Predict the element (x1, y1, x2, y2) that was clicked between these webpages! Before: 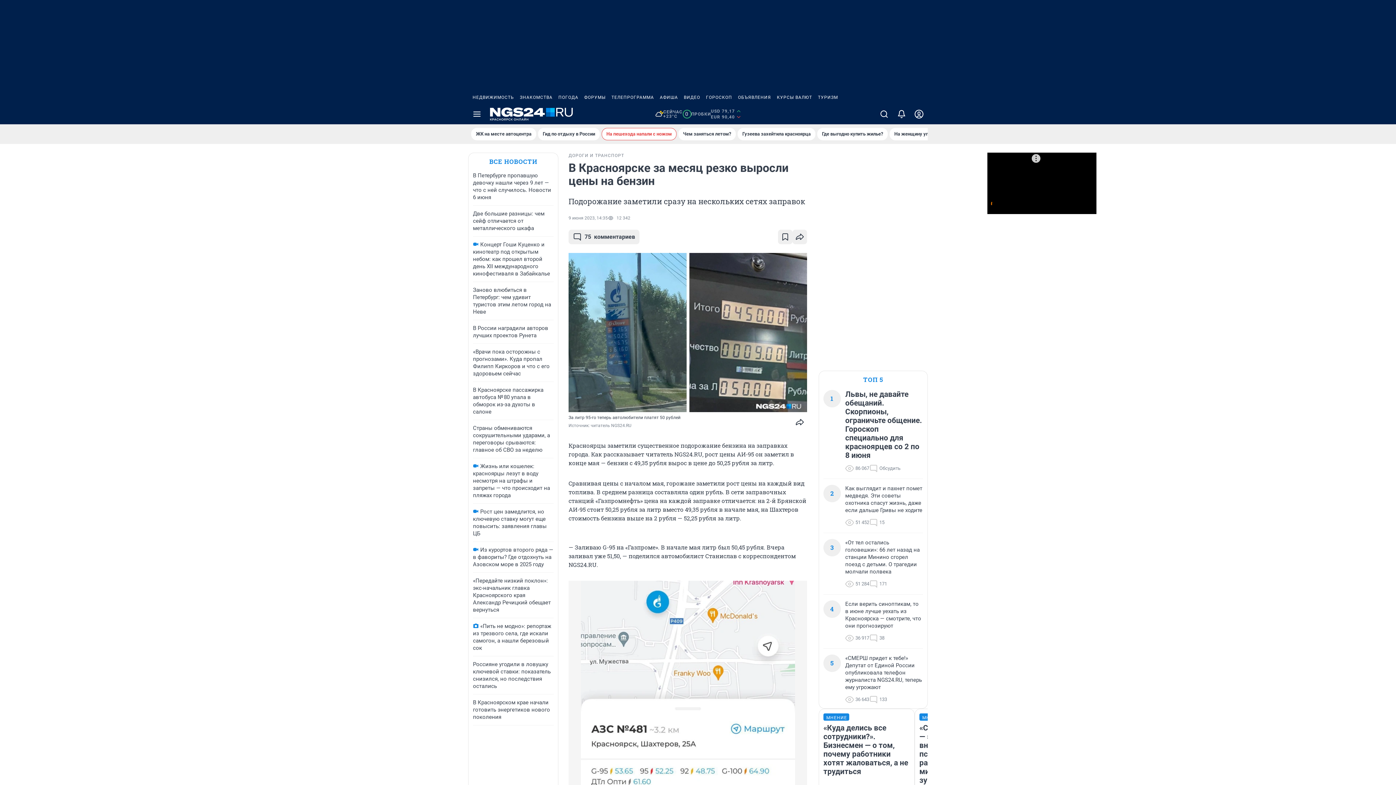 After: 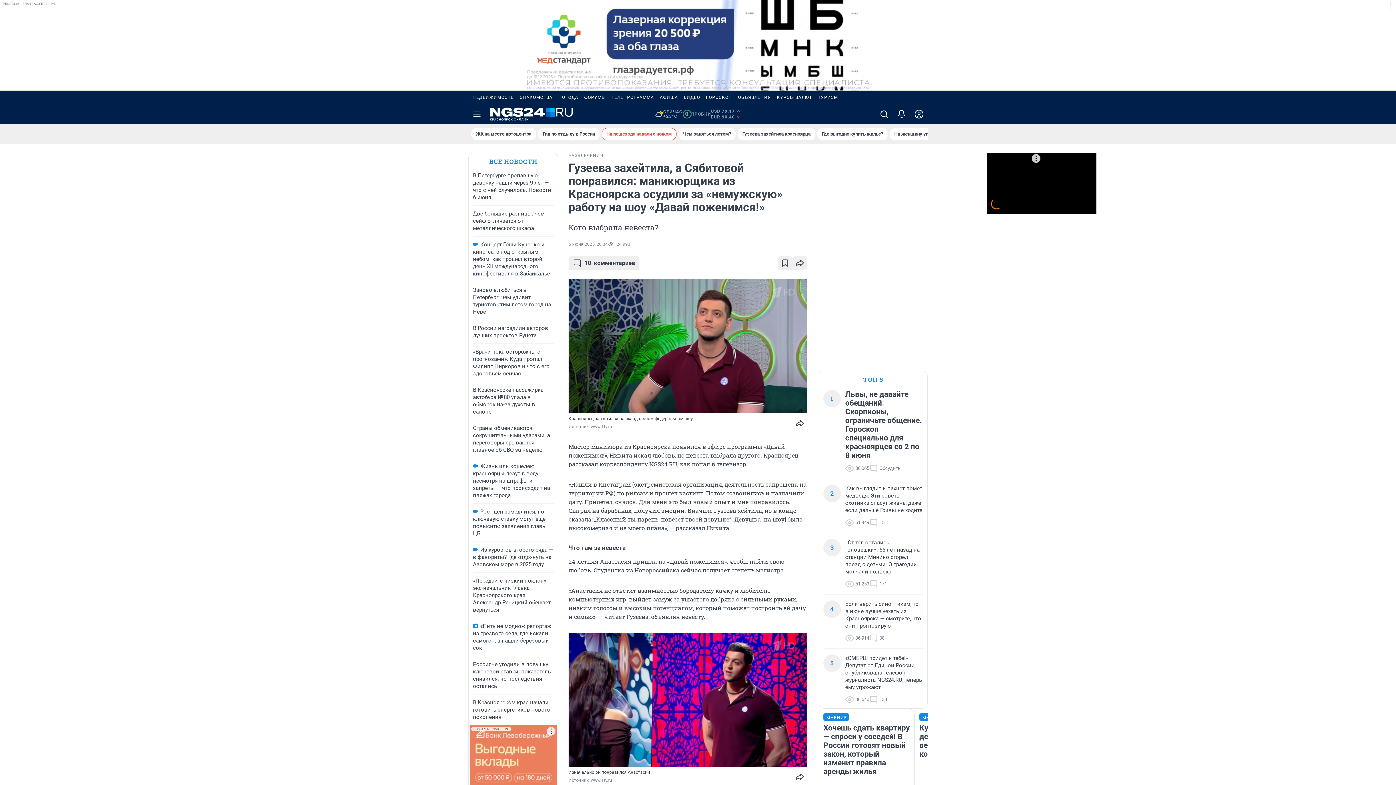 Action: bbox: (737, 128, 815, 140) label: Гузеева захейтила красноярца